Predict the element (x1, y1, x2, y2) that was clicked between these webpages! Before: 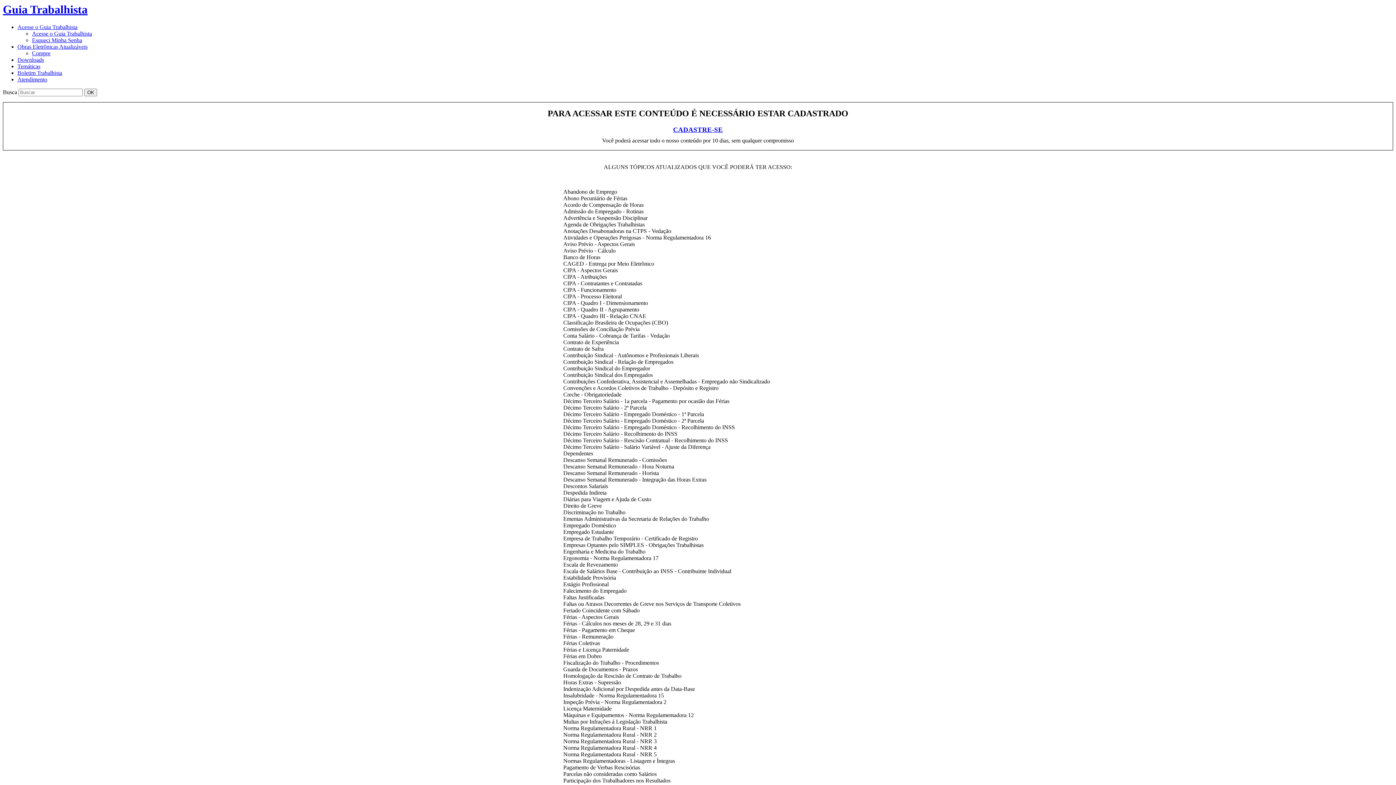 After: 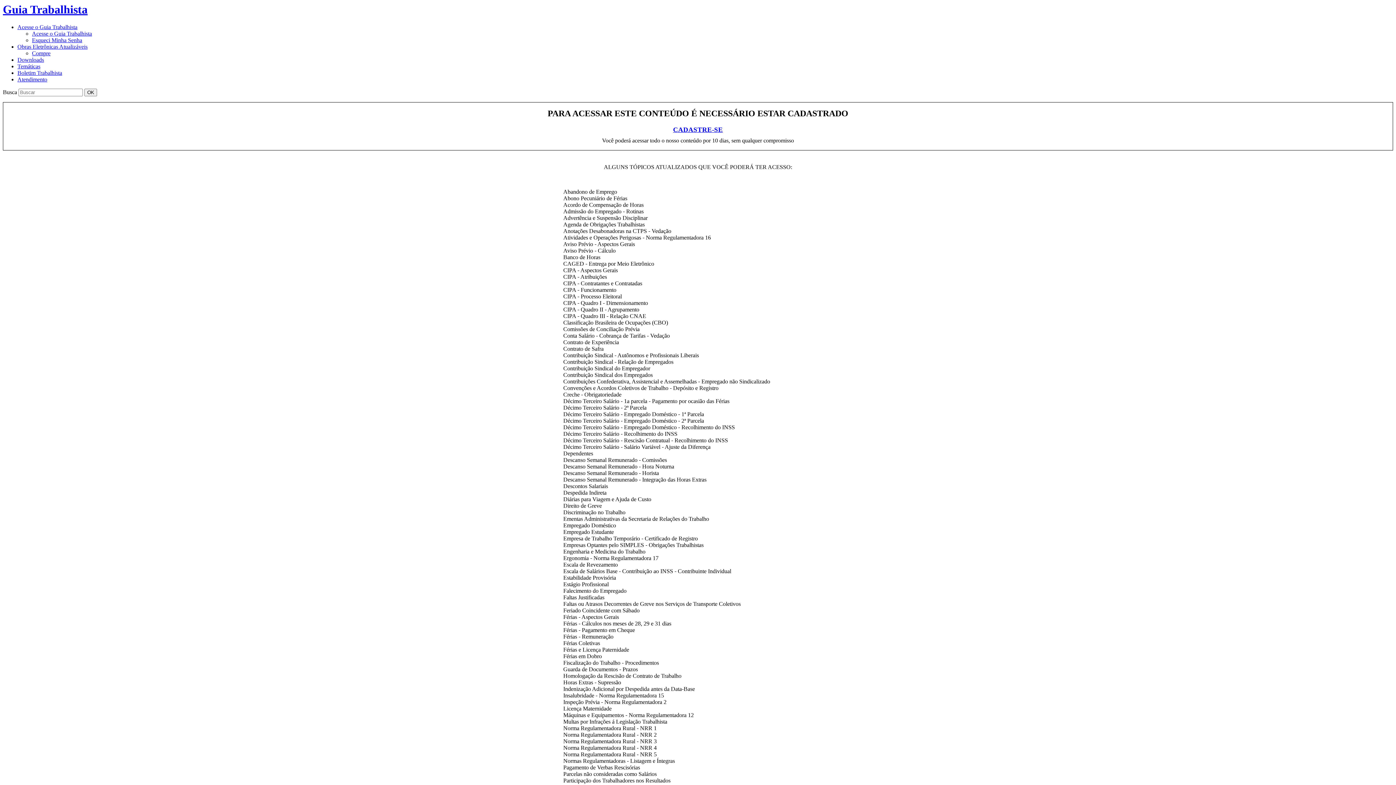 Action: bbox: (2, 2, 87, 16) label: Guia Trabalhista